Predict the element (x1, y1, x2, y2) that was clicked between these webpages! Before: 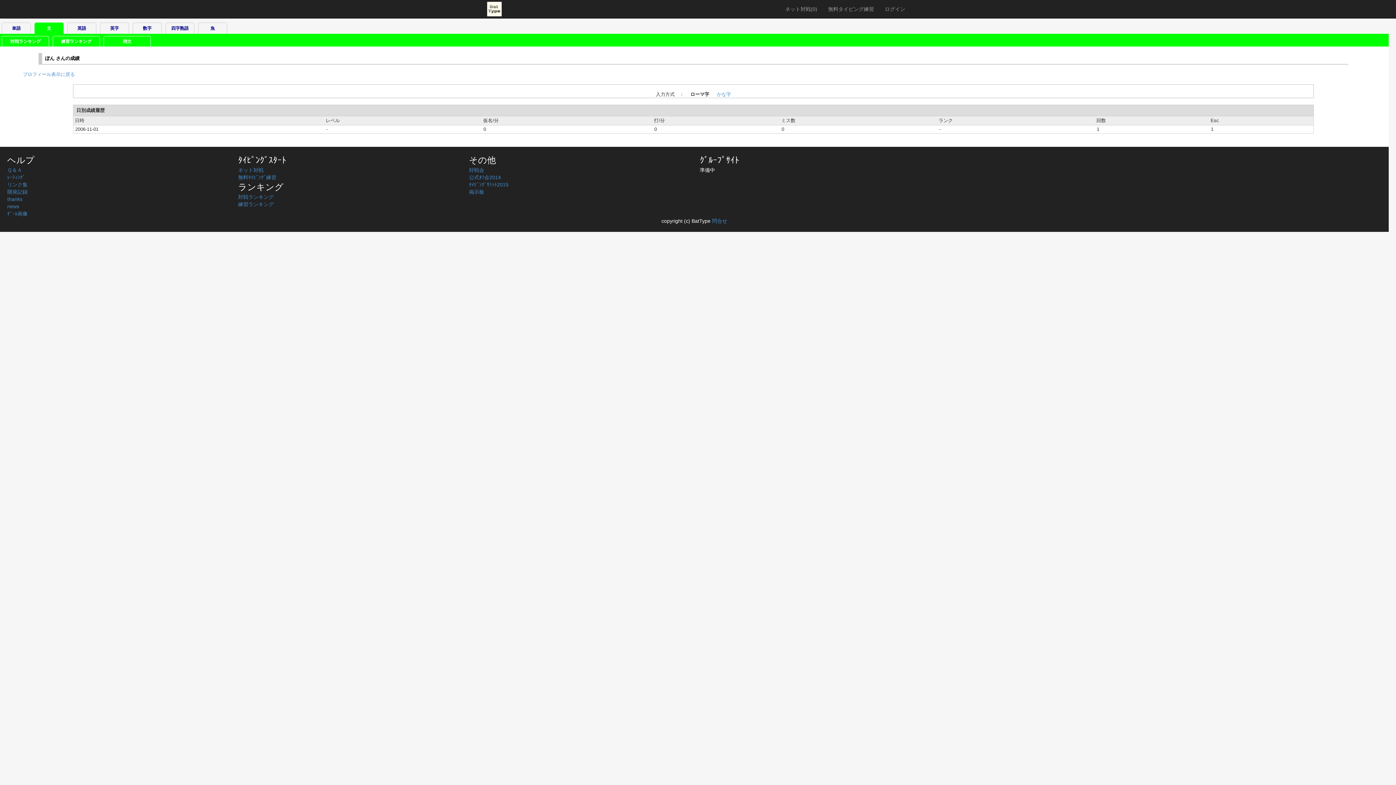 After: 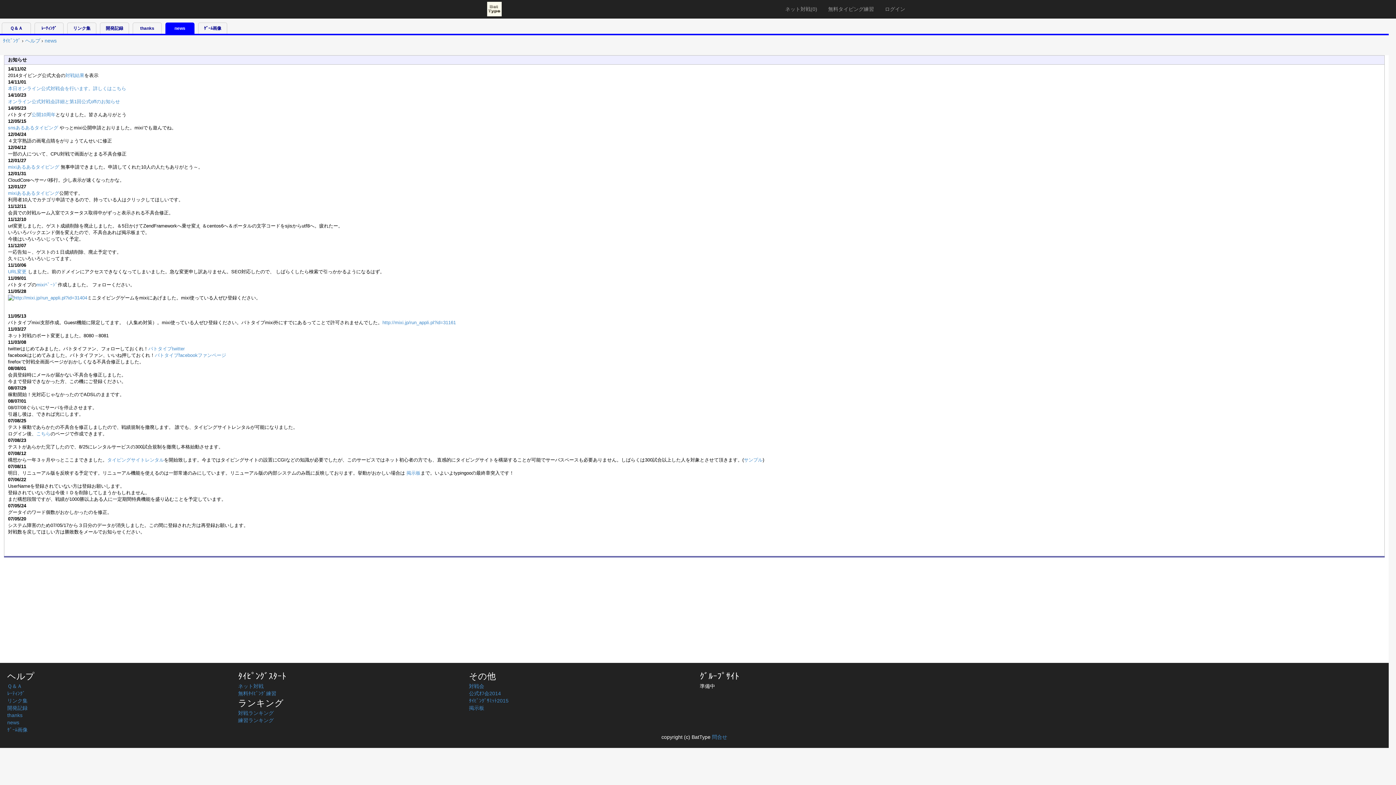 Action: label: news bbox: (7, 203, 19, 209)